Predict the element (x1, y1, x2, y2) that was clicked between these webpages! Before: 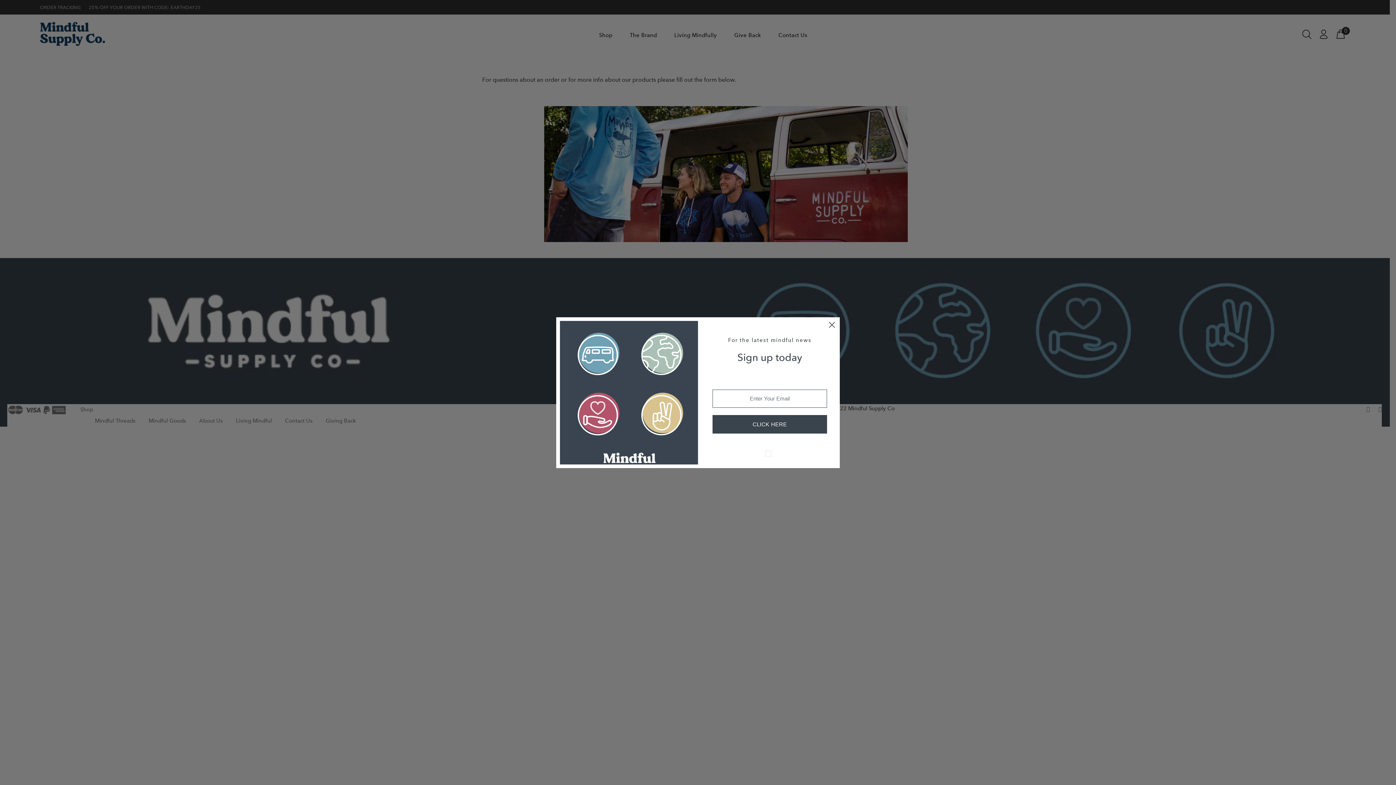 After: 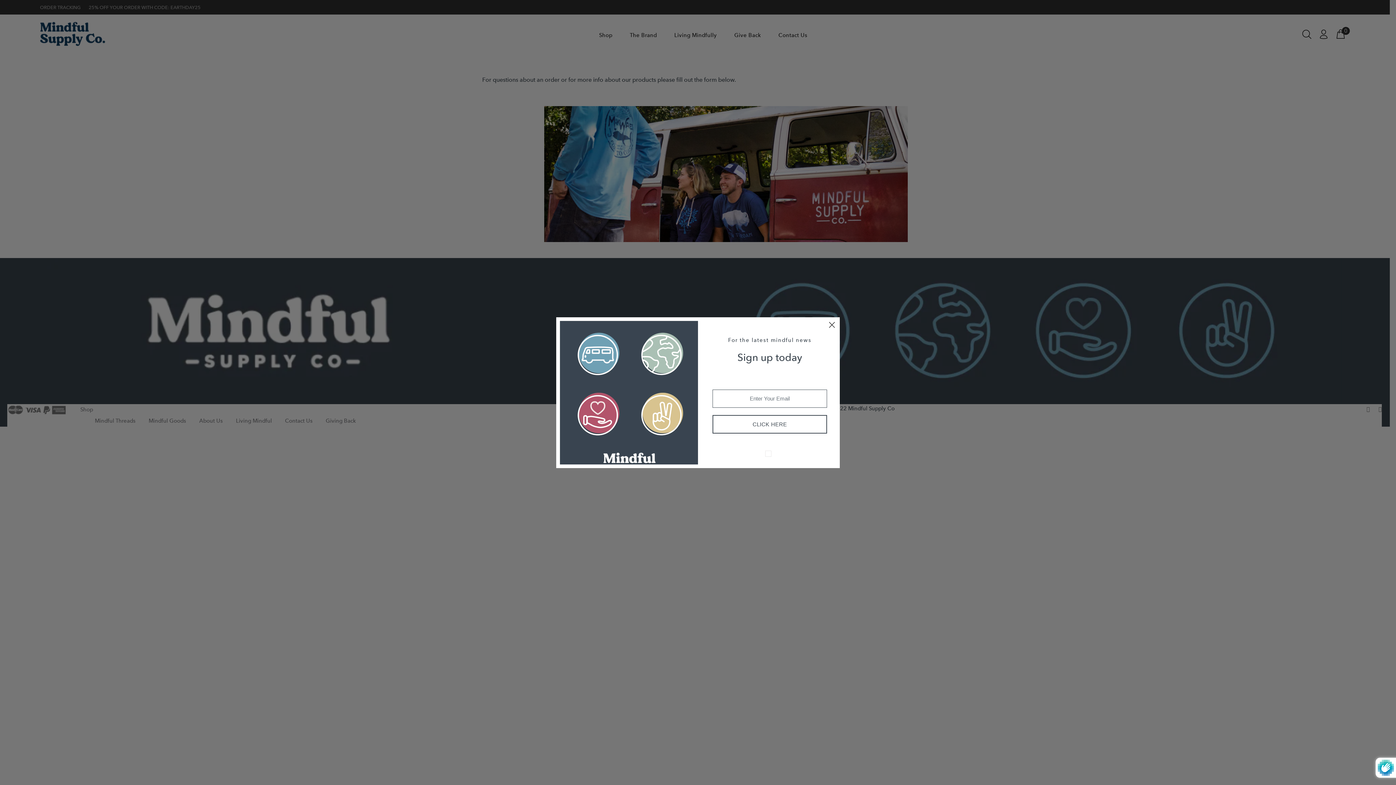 Action: bbox: (712, 415, 827, 433) label: CLICK HERE